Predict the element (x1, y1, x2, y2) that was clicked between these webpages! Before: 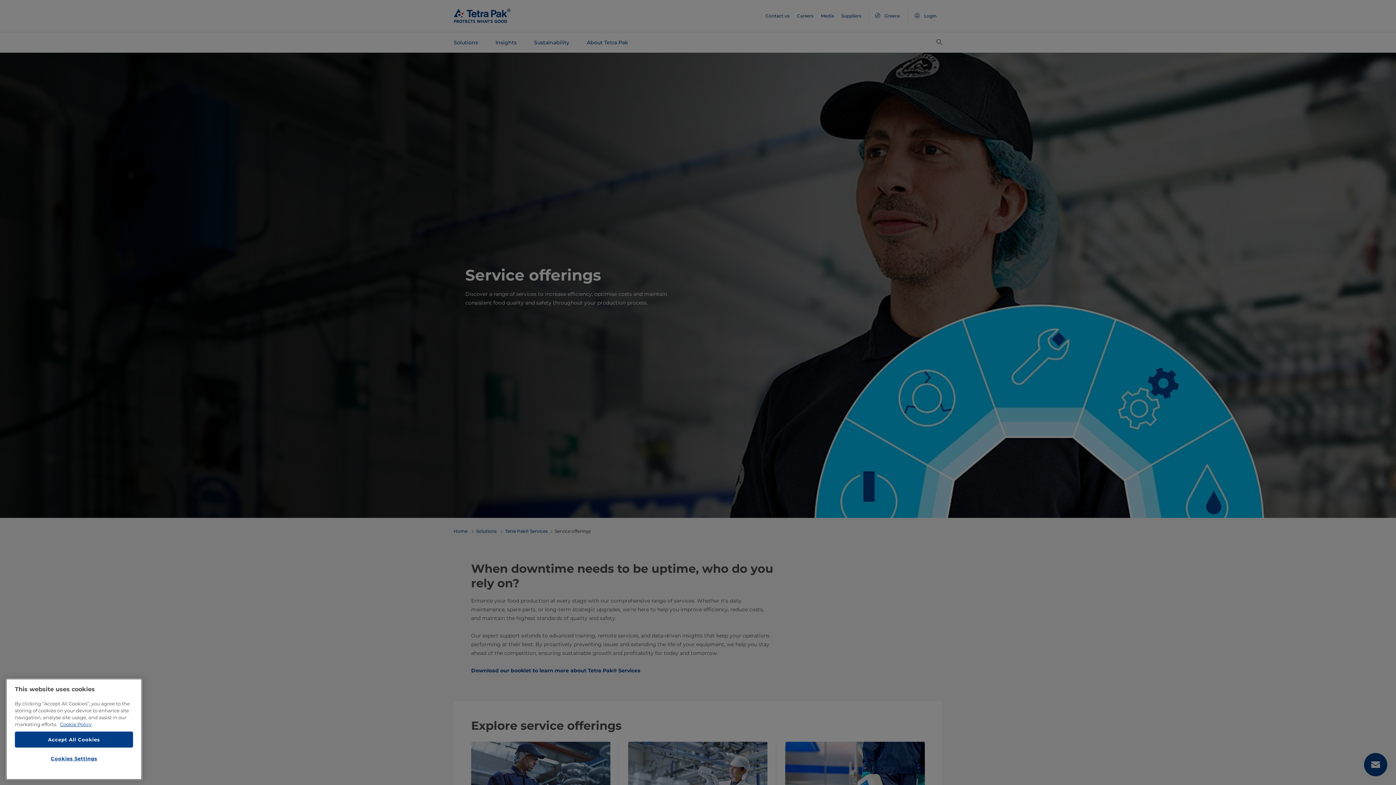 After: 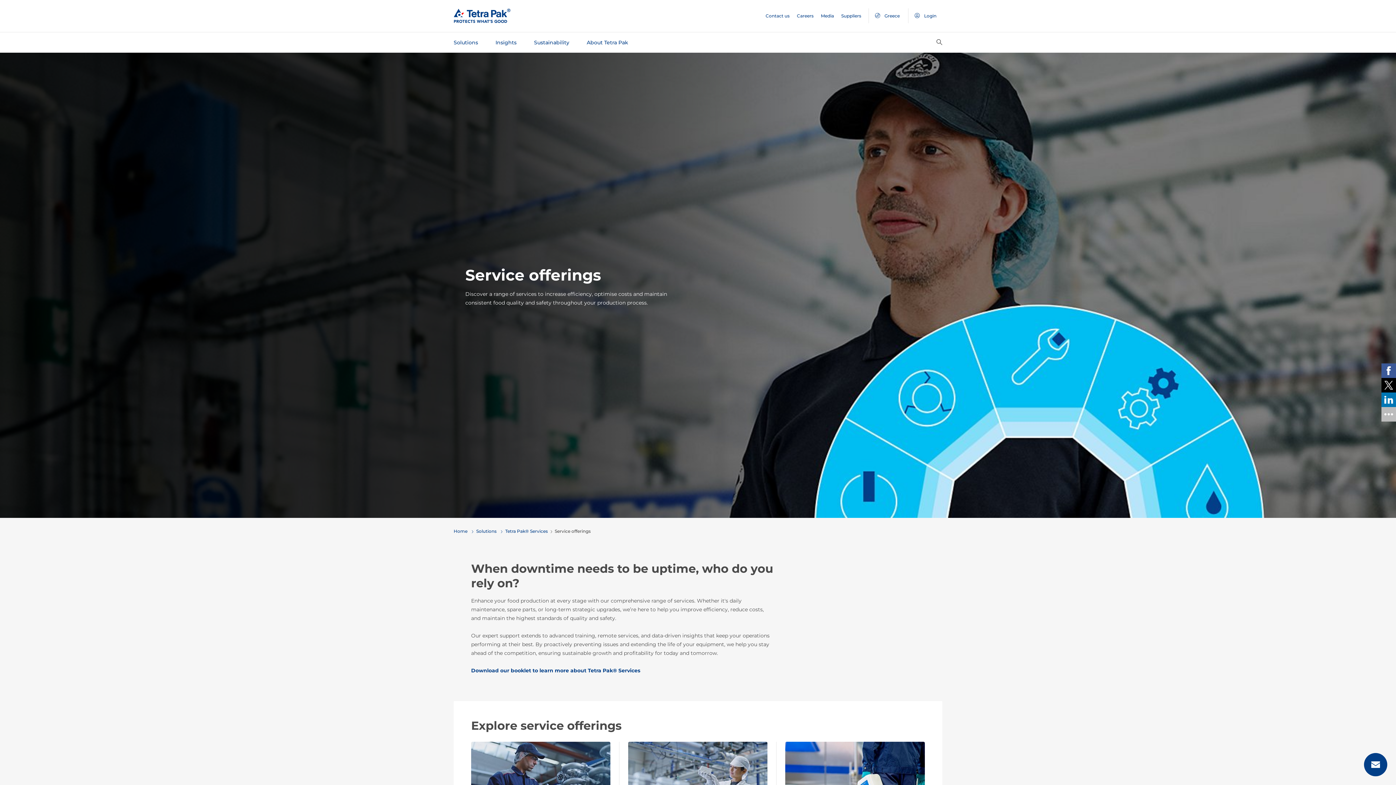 Action: label: Accept All Cookies bbox: (14, 732, 133, 748)